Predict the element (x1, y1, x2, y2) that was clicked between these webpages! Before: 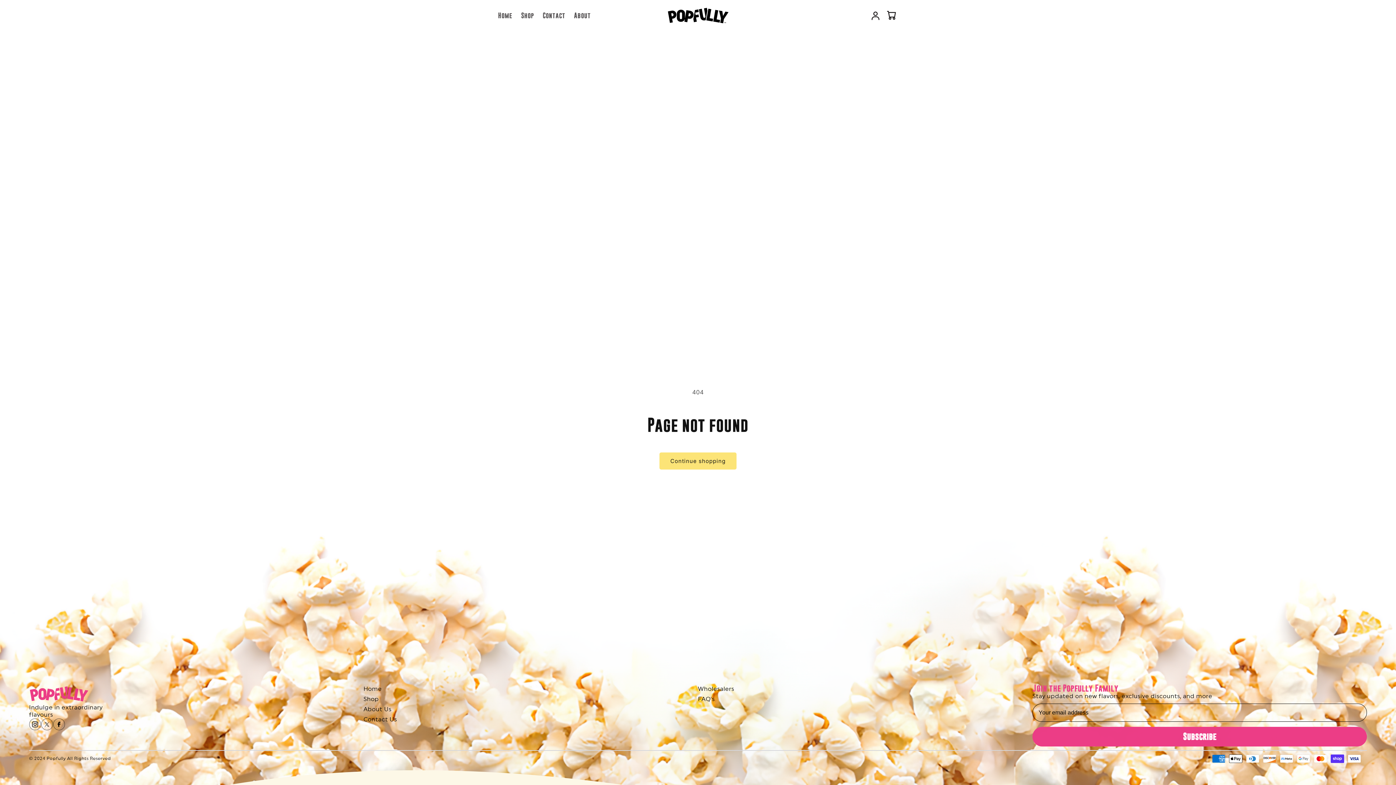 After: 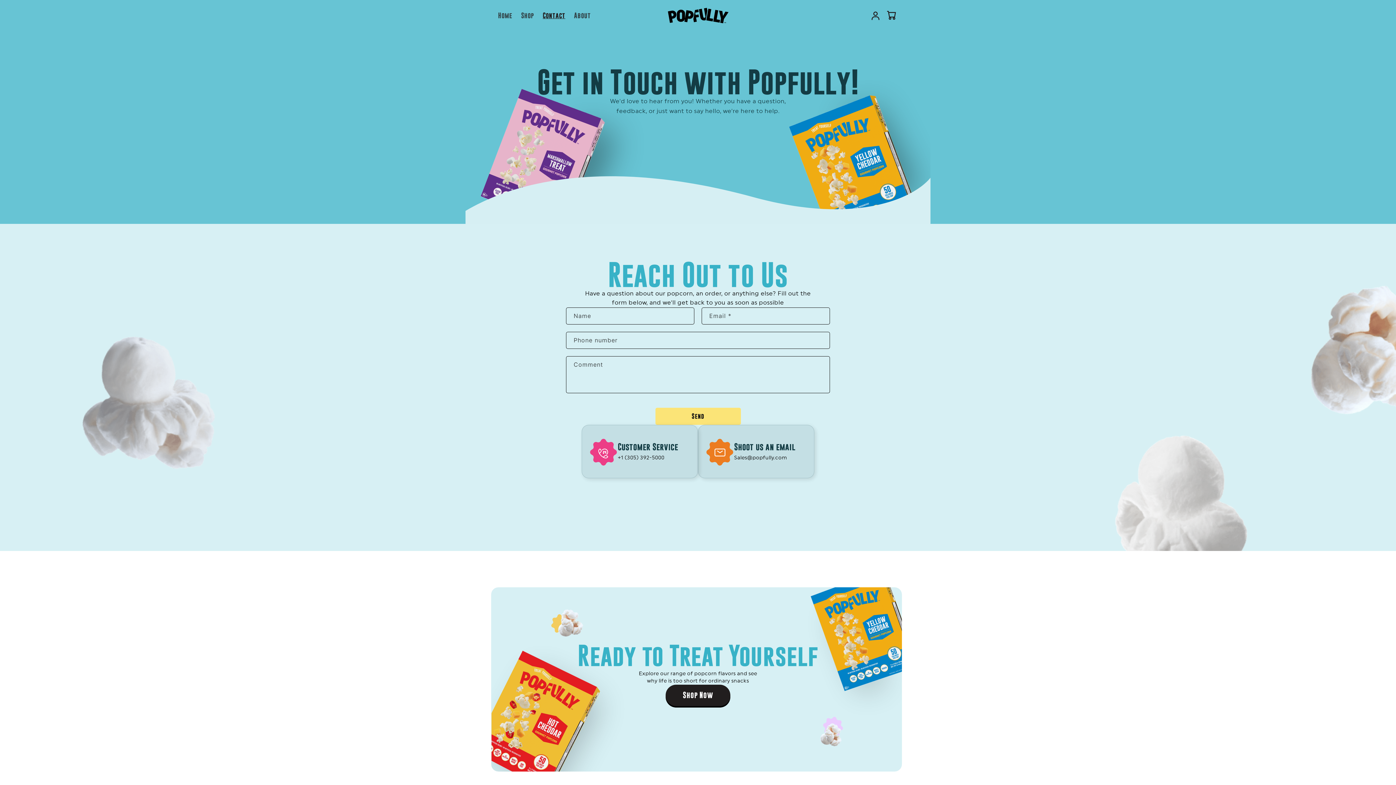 Action: bbox: (363, 717, 397, 722) label: Contact Us